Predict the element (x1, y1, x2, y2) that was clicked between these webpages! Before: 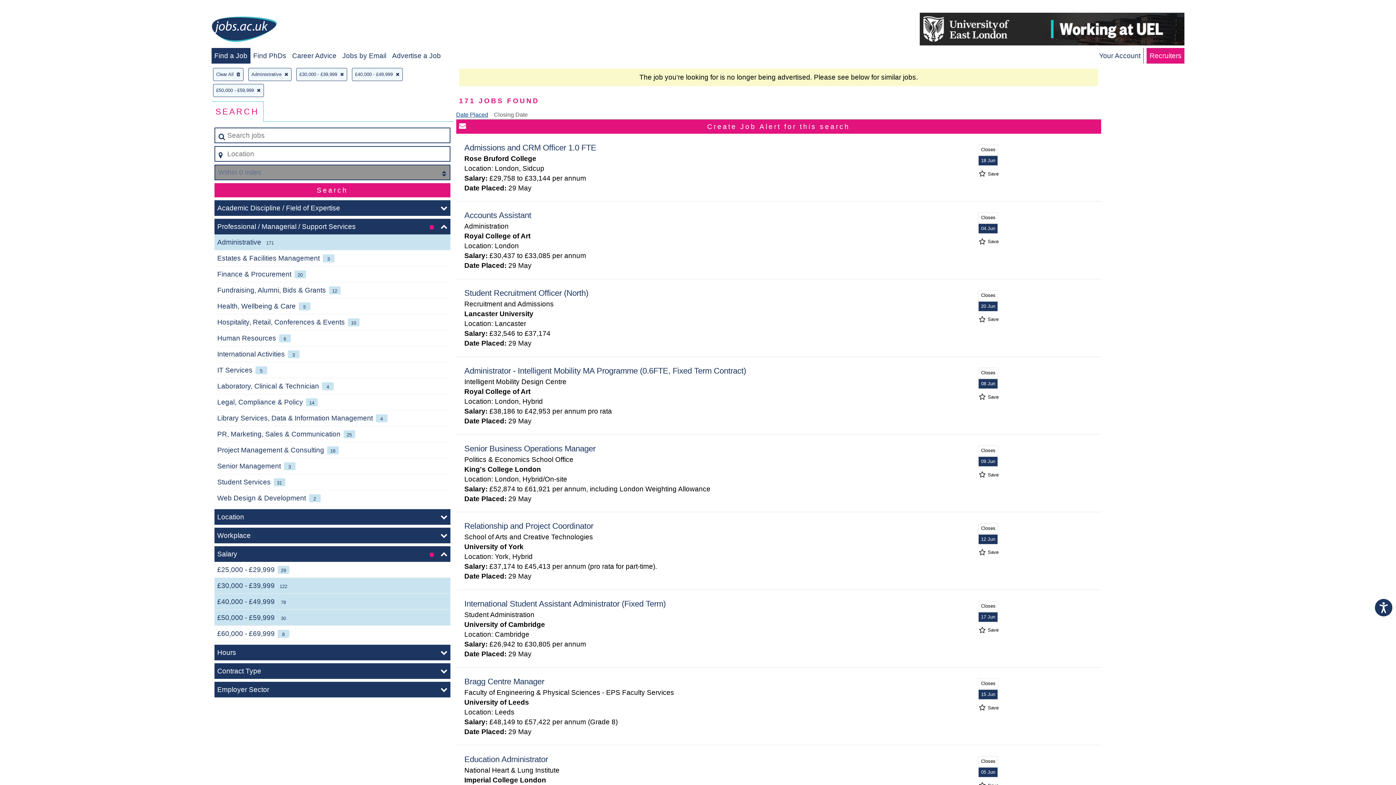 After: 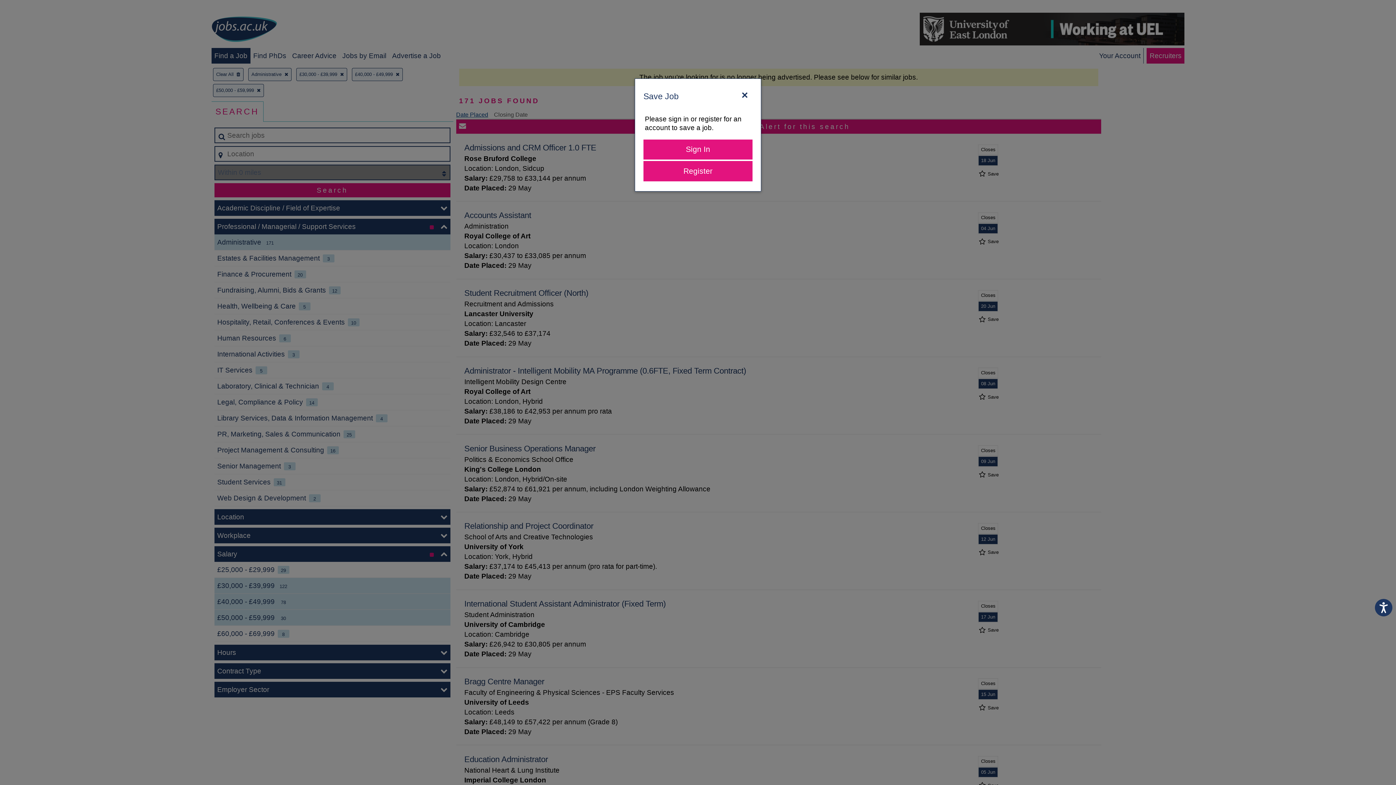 Action: label:  Save bbox: (977, 628, 998, 632)